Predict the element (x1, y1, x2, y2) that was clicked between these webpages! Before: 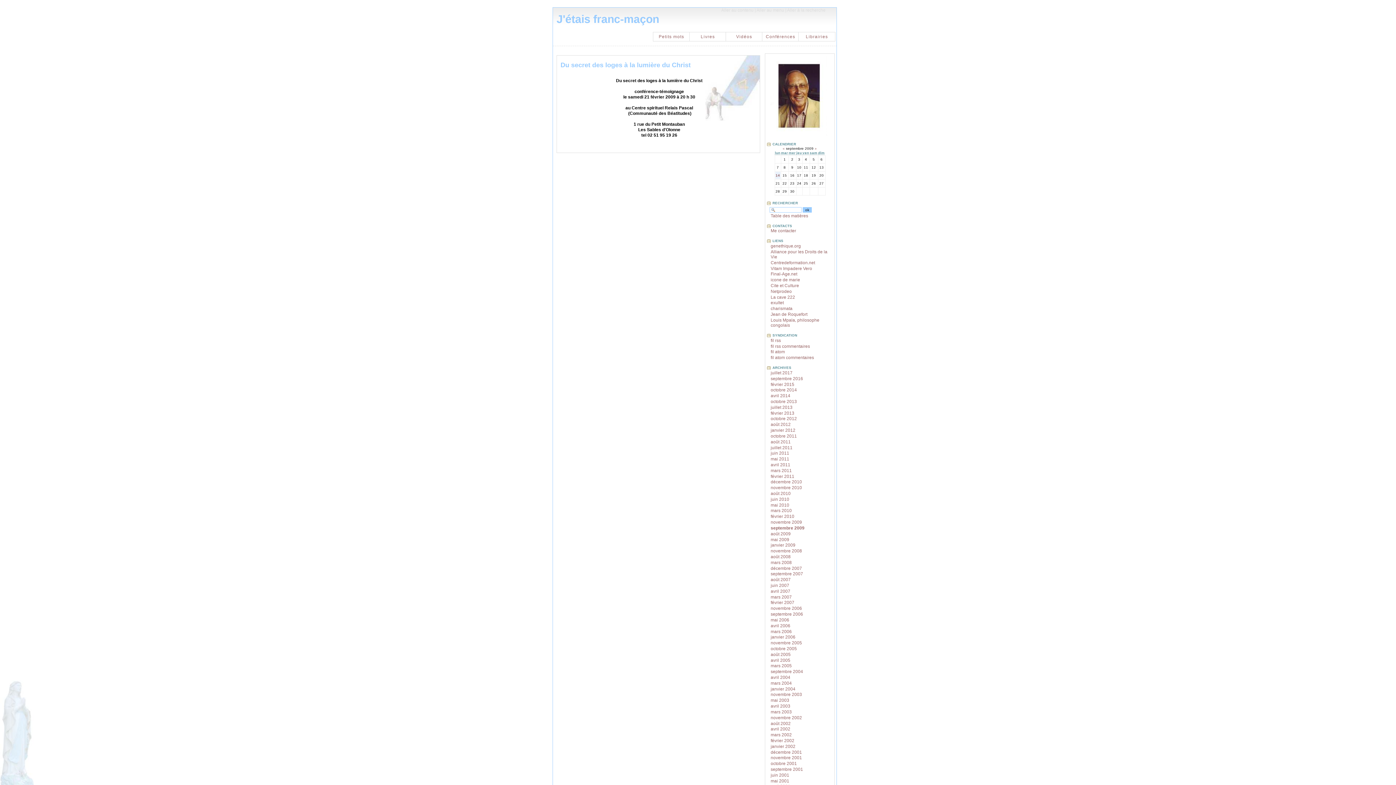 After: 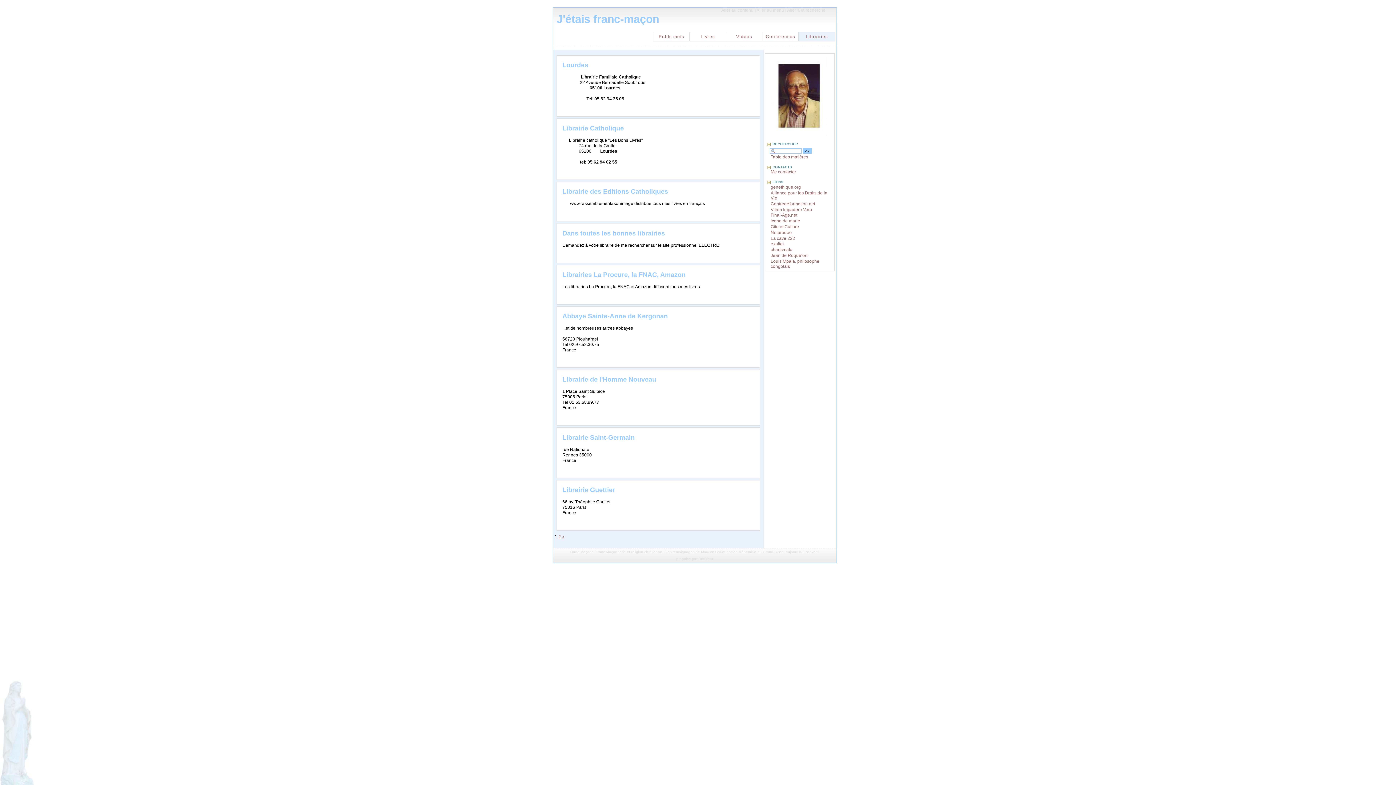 Action: label: Librairies bbox: (798, 32, 835, 41)